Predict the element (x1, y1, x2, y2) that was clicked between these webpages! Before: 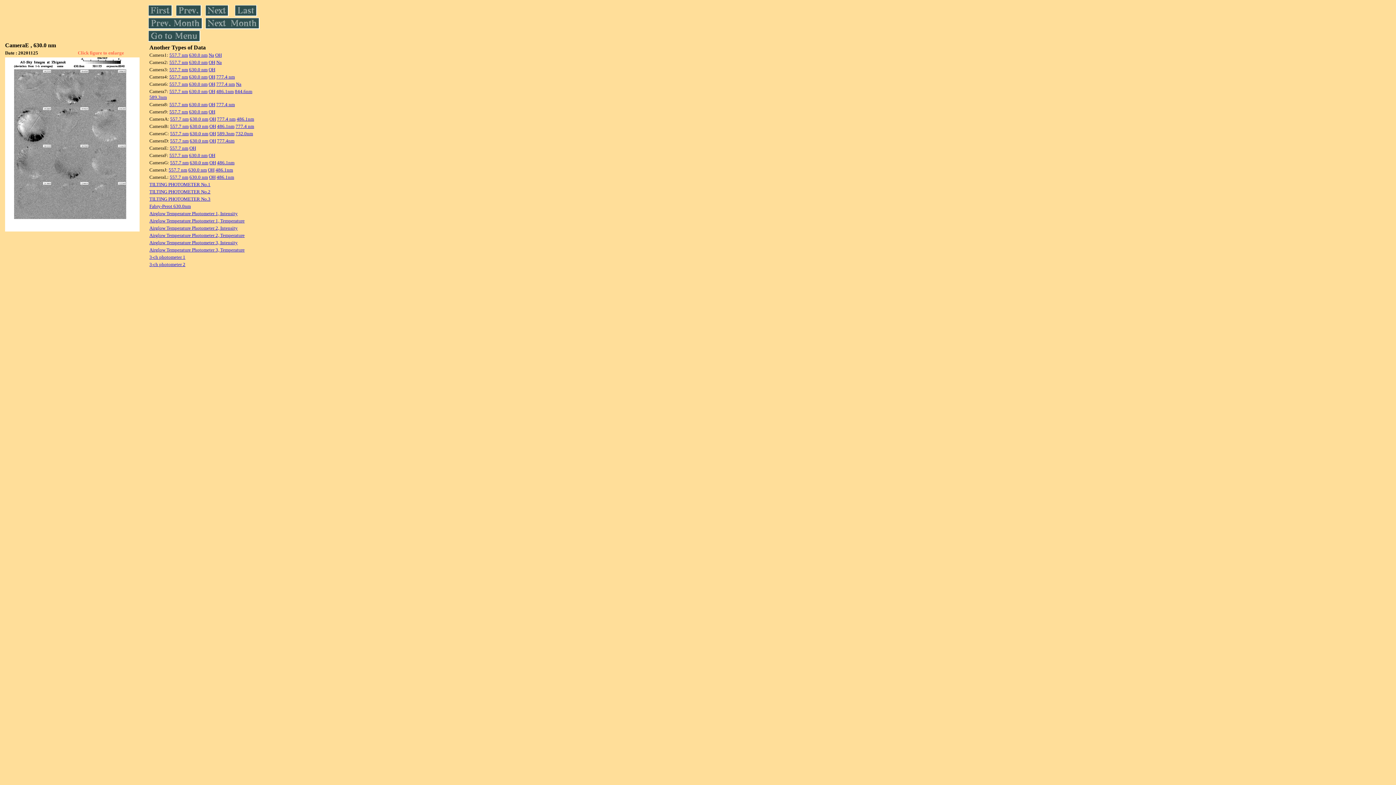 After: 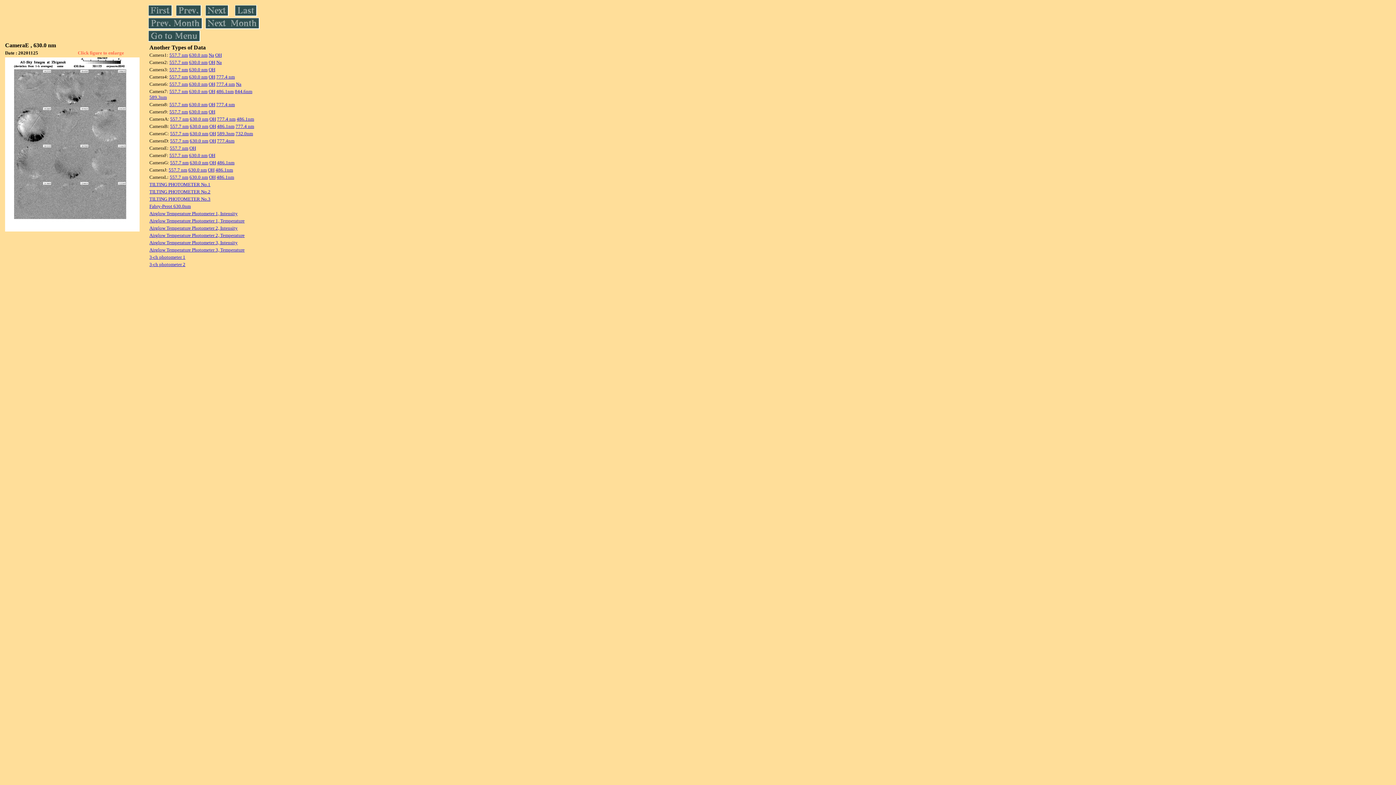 Action: bbox: (236, 116, 254, 121) label: 486.1nm